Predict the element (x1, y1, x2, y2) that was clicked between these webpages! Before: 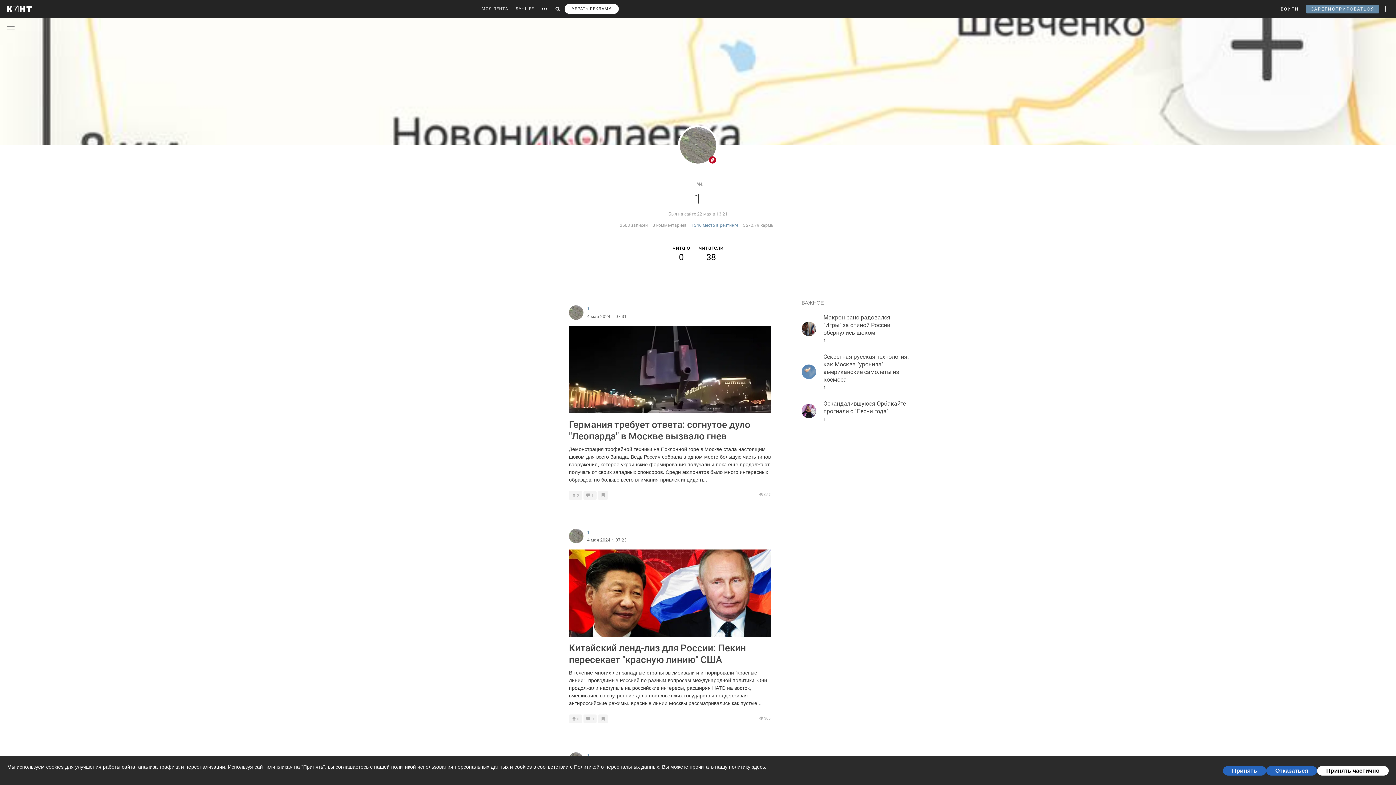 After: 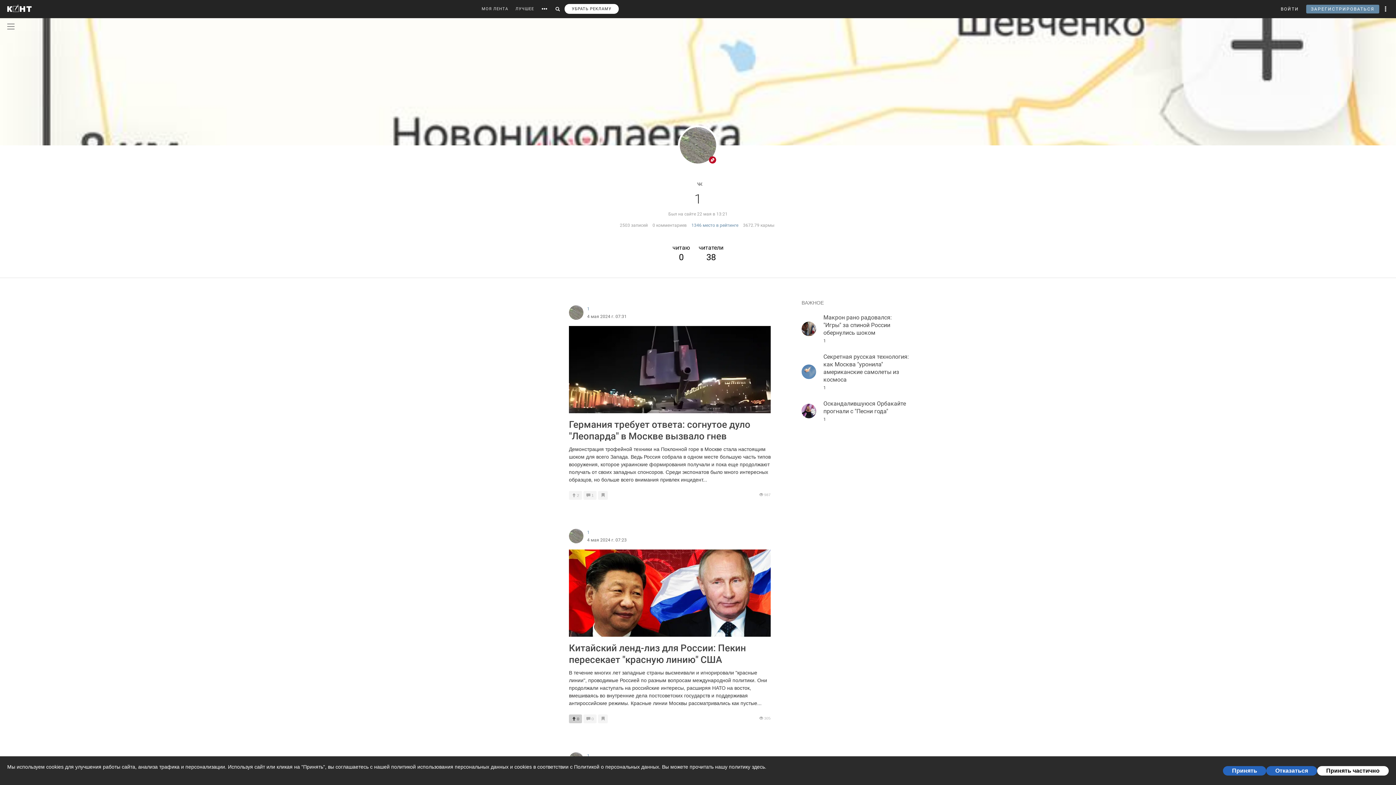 Action: label:  0 bbox: (569, 714, 582, 723)